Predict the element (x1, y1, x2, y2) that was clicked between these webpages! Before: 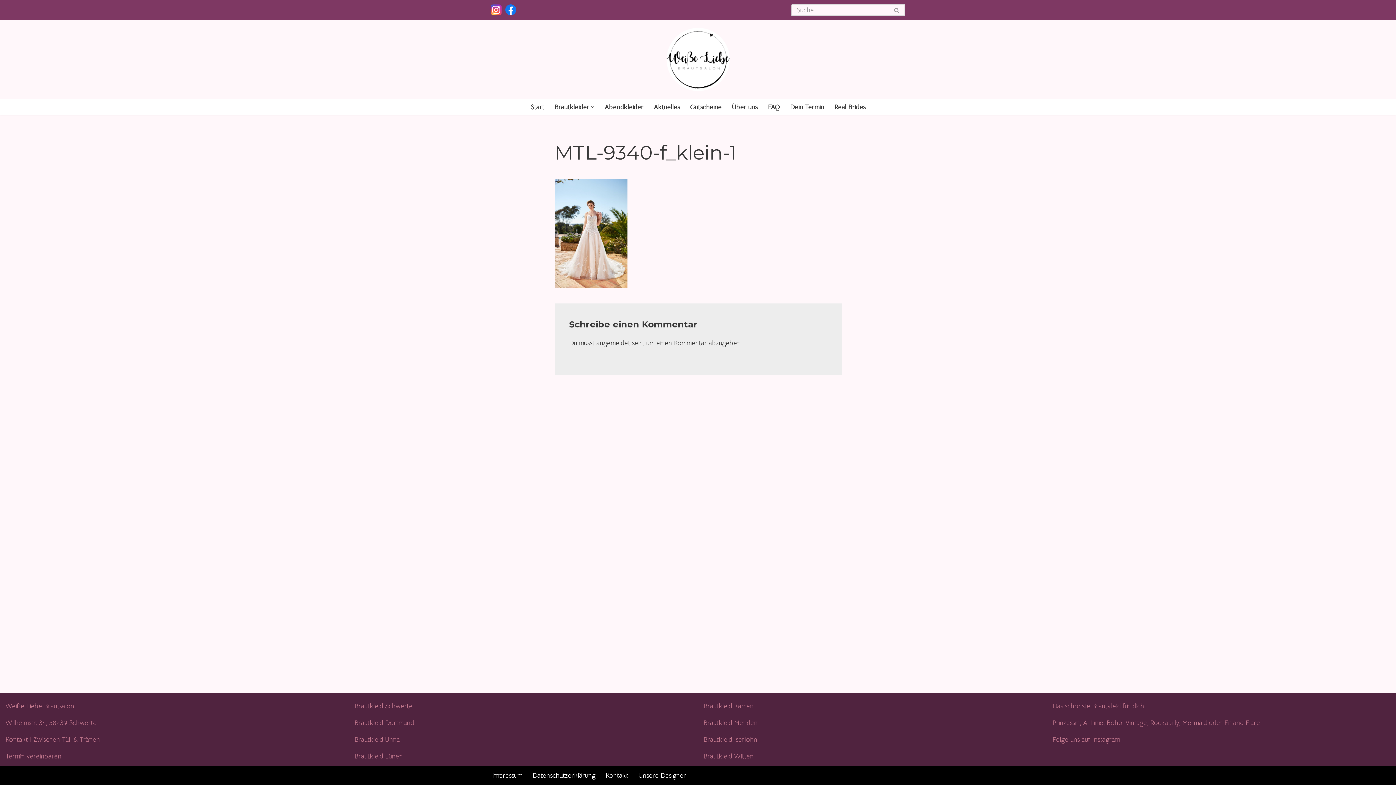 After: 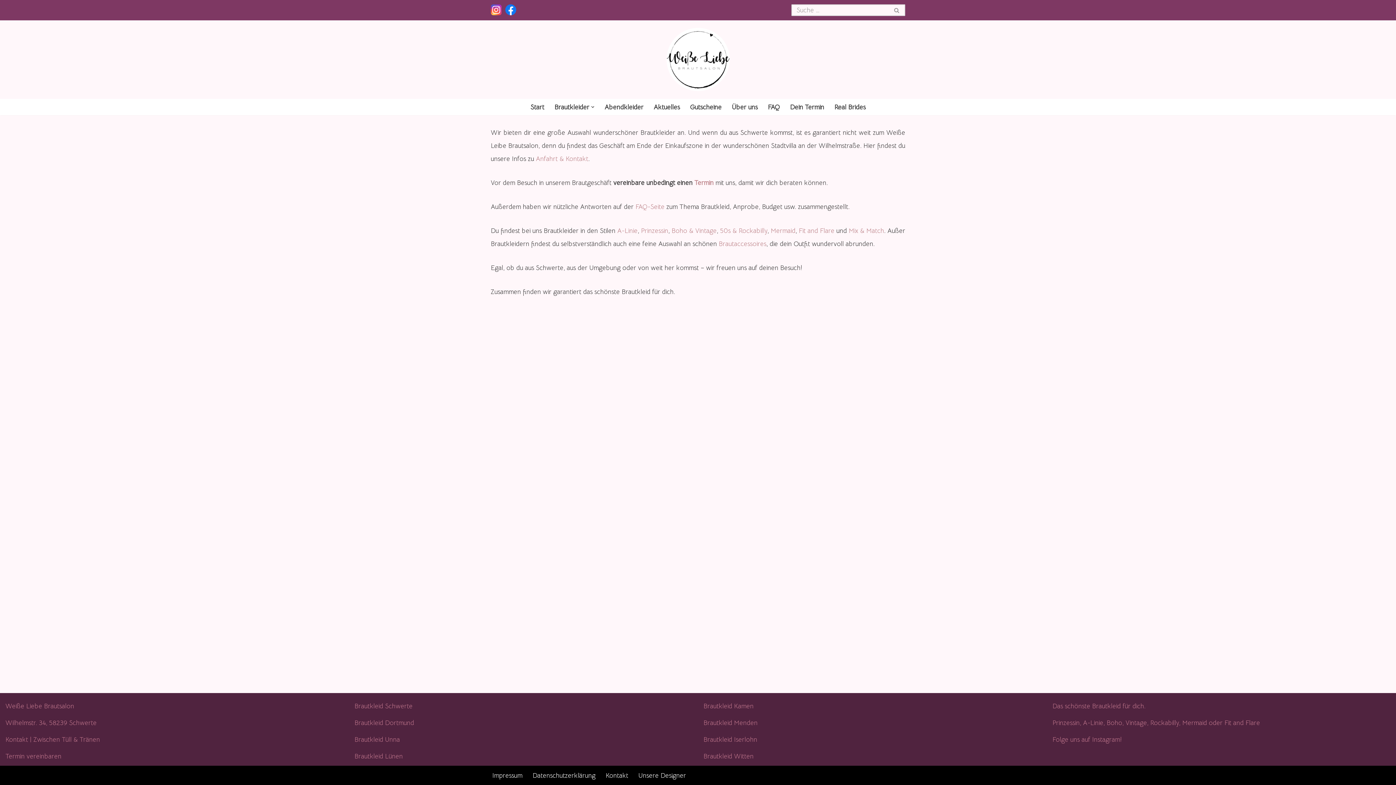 Action: label: Brautkleid Schwerte bbox: (354, 702, 412, 710)